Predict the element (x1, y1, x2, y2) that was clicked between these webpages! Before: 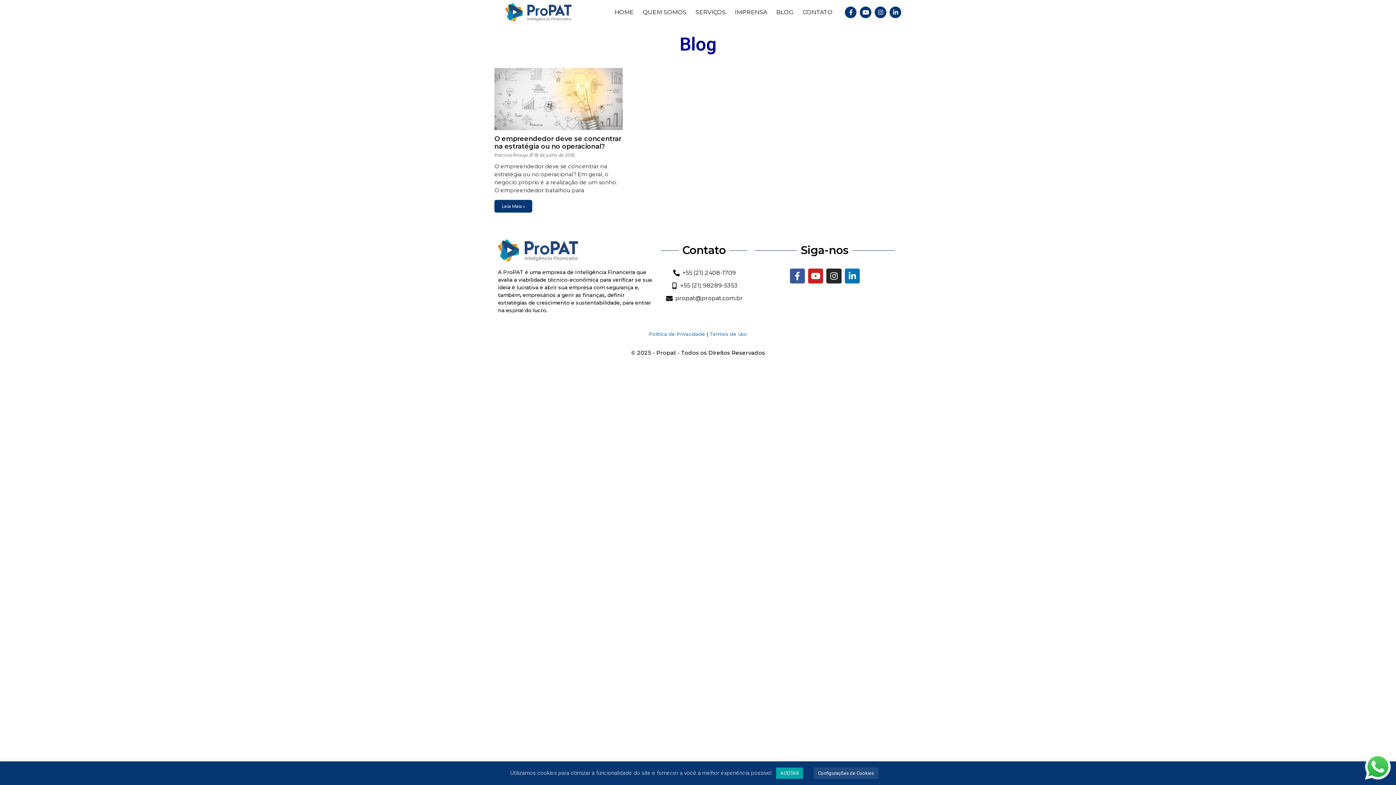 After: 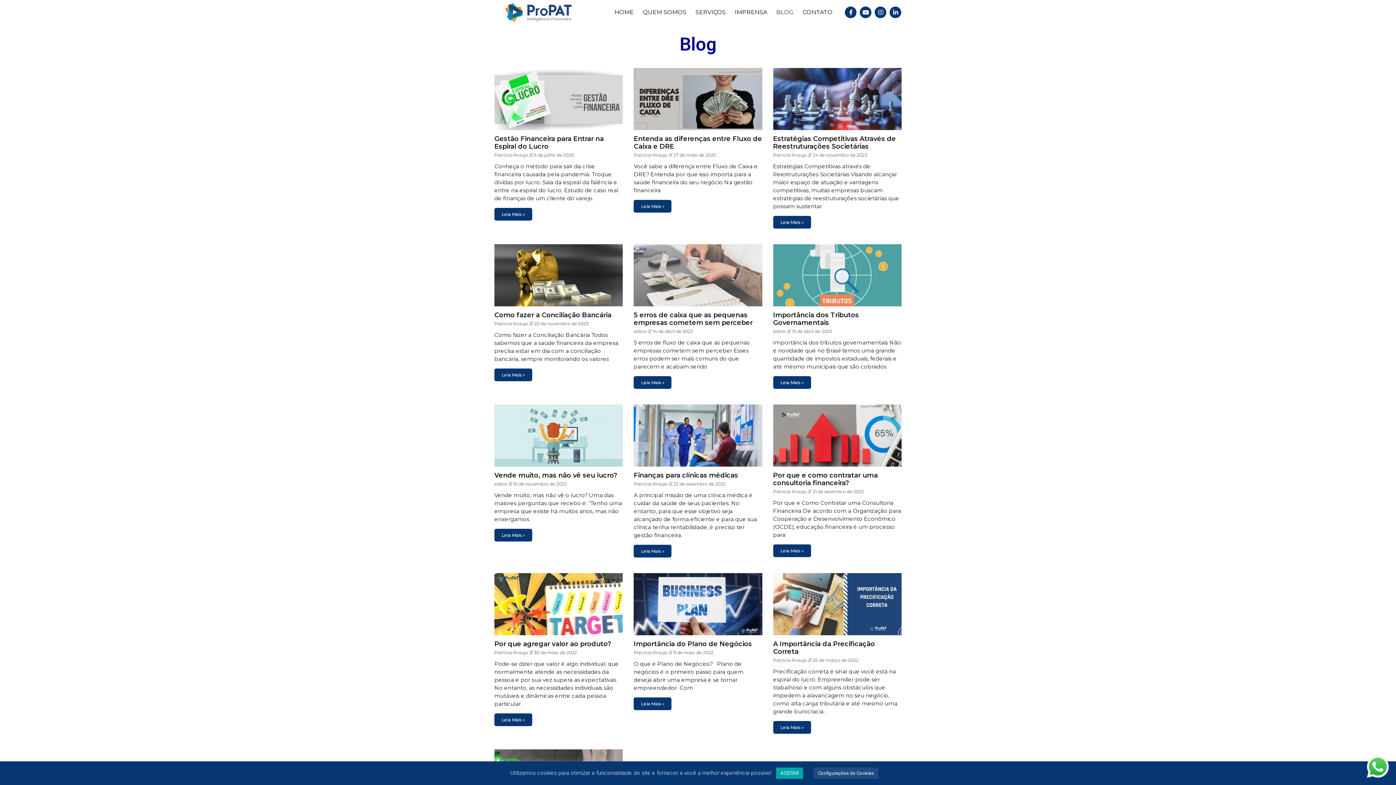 Action: bbox: (772, 4, 797, 20) label: BLOG